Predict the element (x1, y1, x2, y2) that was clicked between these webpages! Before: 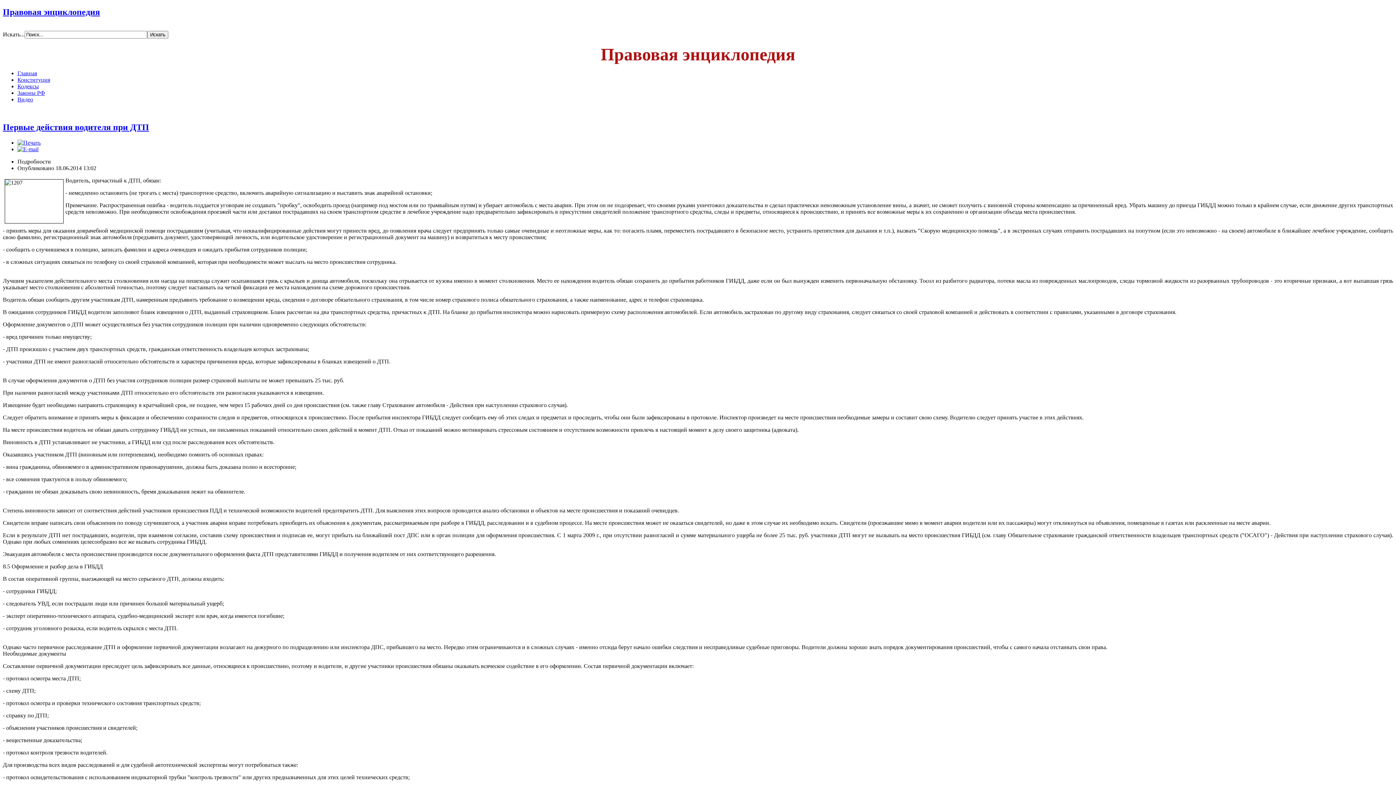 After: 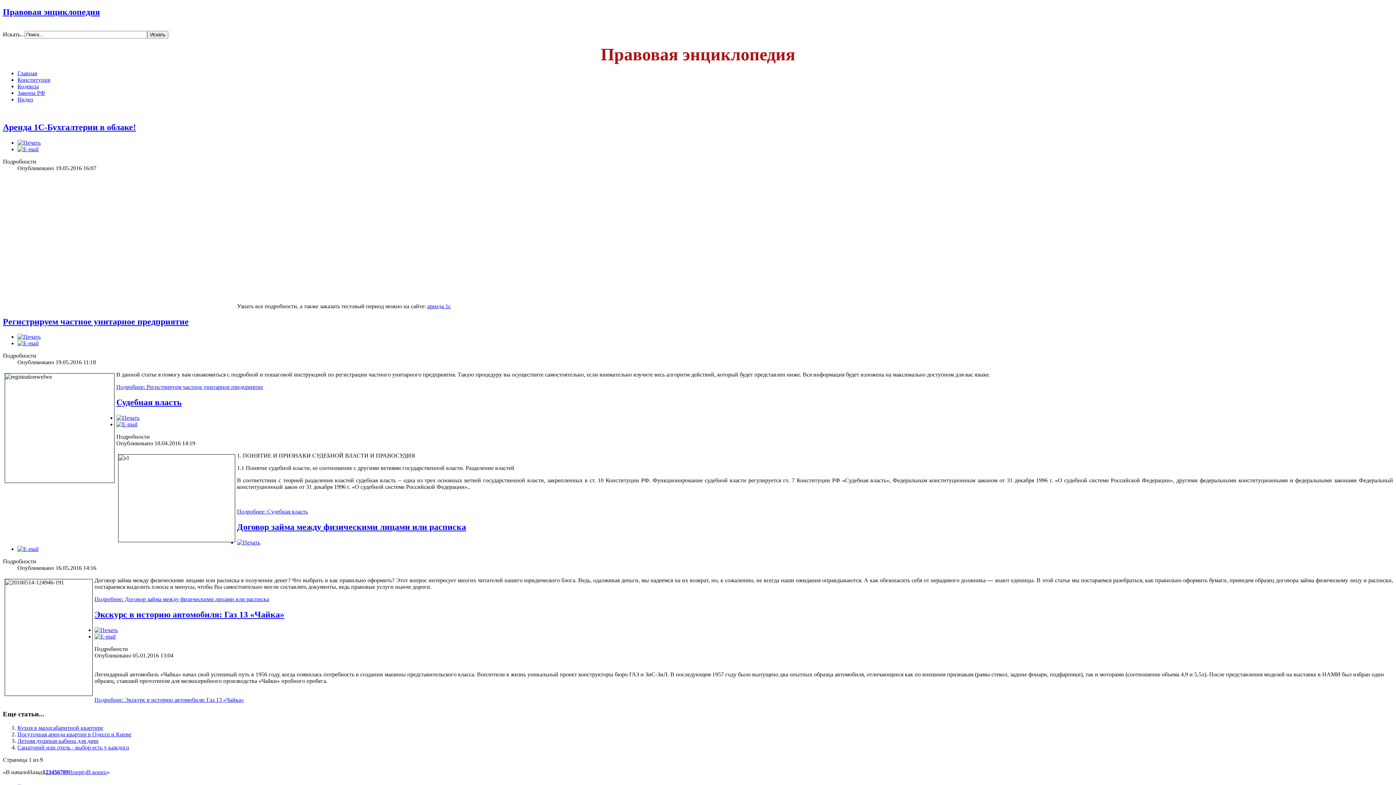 Action: label: Видео bbox: (17, 96, 33, 102)